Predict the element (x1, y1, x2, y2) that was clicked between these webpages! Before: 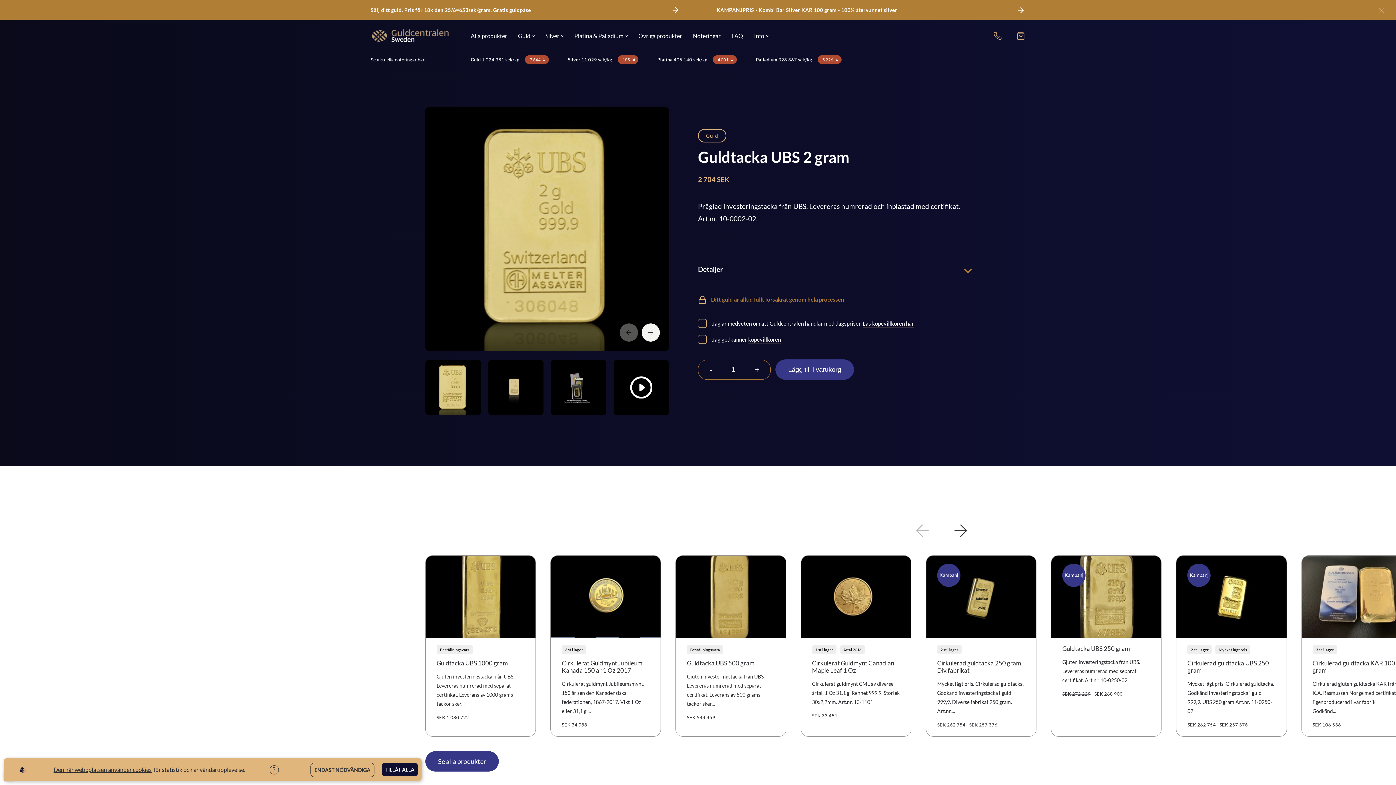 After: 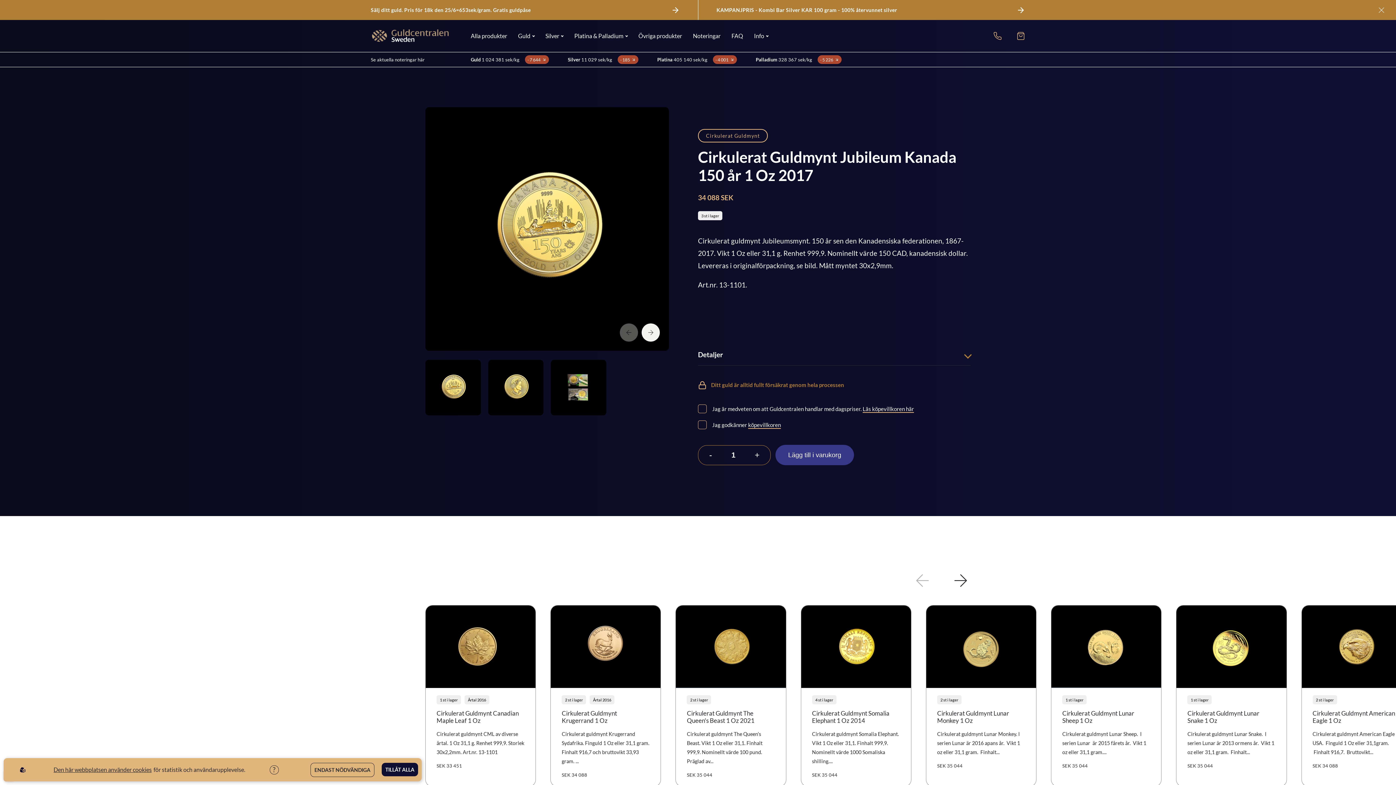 Action: bbox: (550, 555, 660, 736) label: Visa produkt
3 st i lager
Cirkulerat Guldmynt Jubileum Kanada 150 år 1 Oz 2017

Cirkulerat guldmynt Jubileumsmynt. 150 år sen den Kanadensiska federationen, 1867-2017. Vikt 1 Oz eller 31,1 g....

SEK 34 088